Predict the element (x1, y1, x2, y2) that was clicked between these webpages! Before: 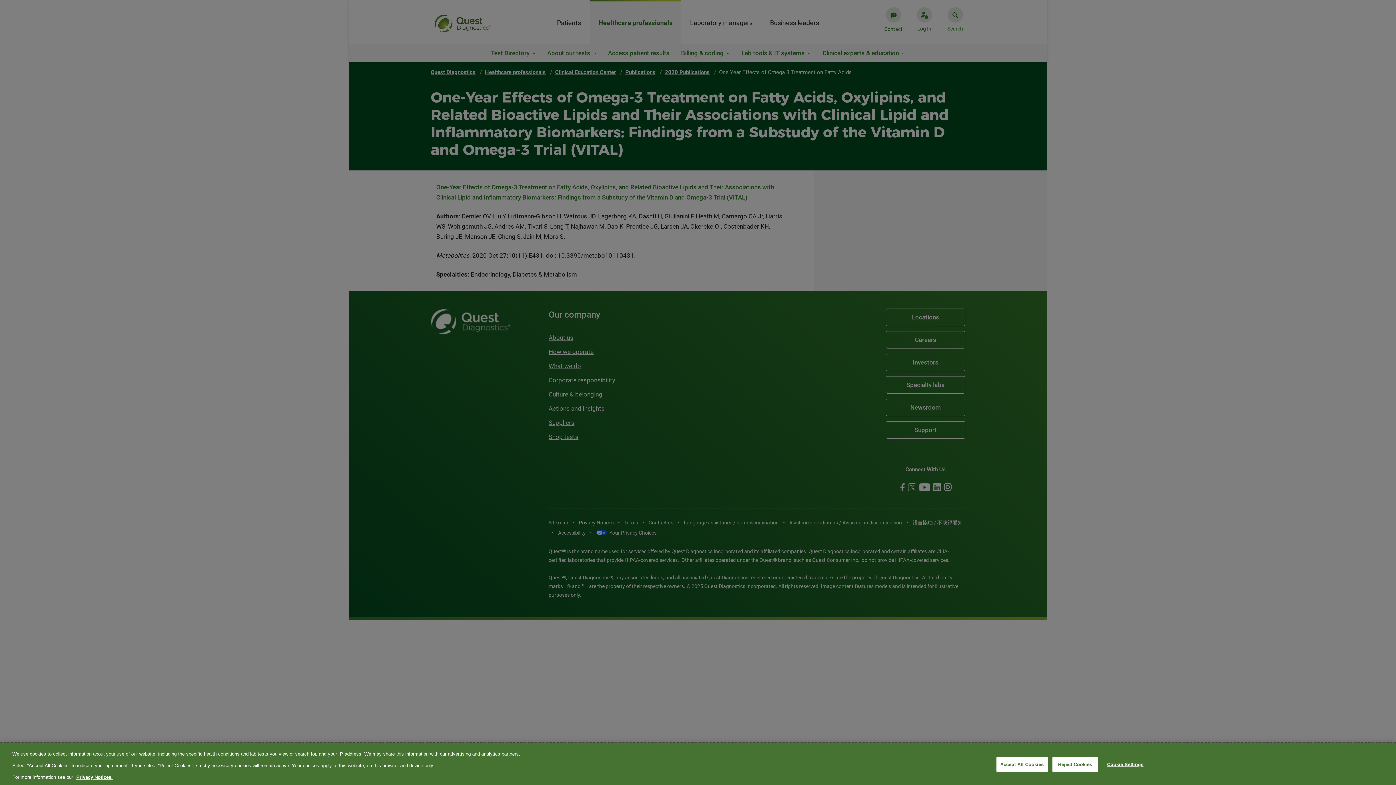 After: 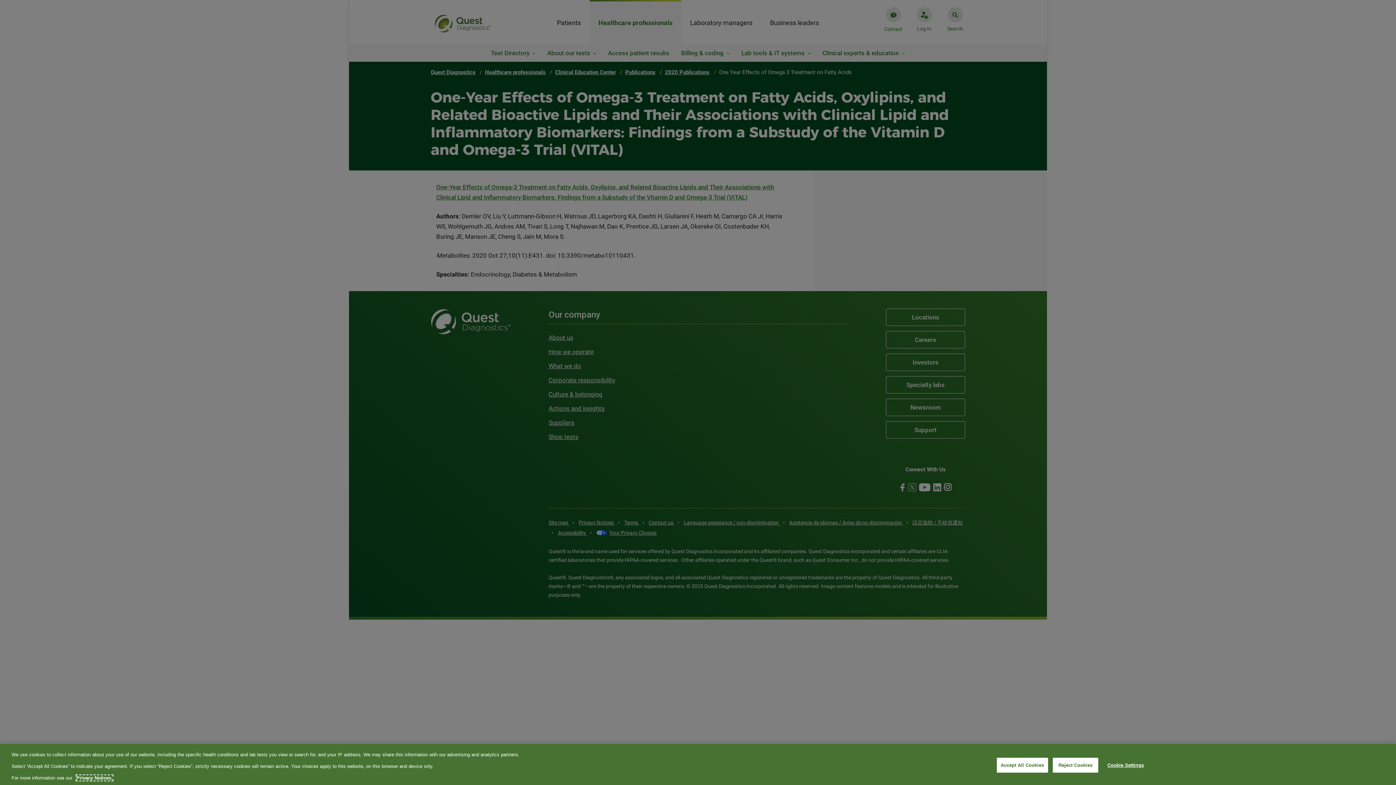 Action: bbox: (76, 774, 112, 780) label: More information about your privacy, opens in a new tab